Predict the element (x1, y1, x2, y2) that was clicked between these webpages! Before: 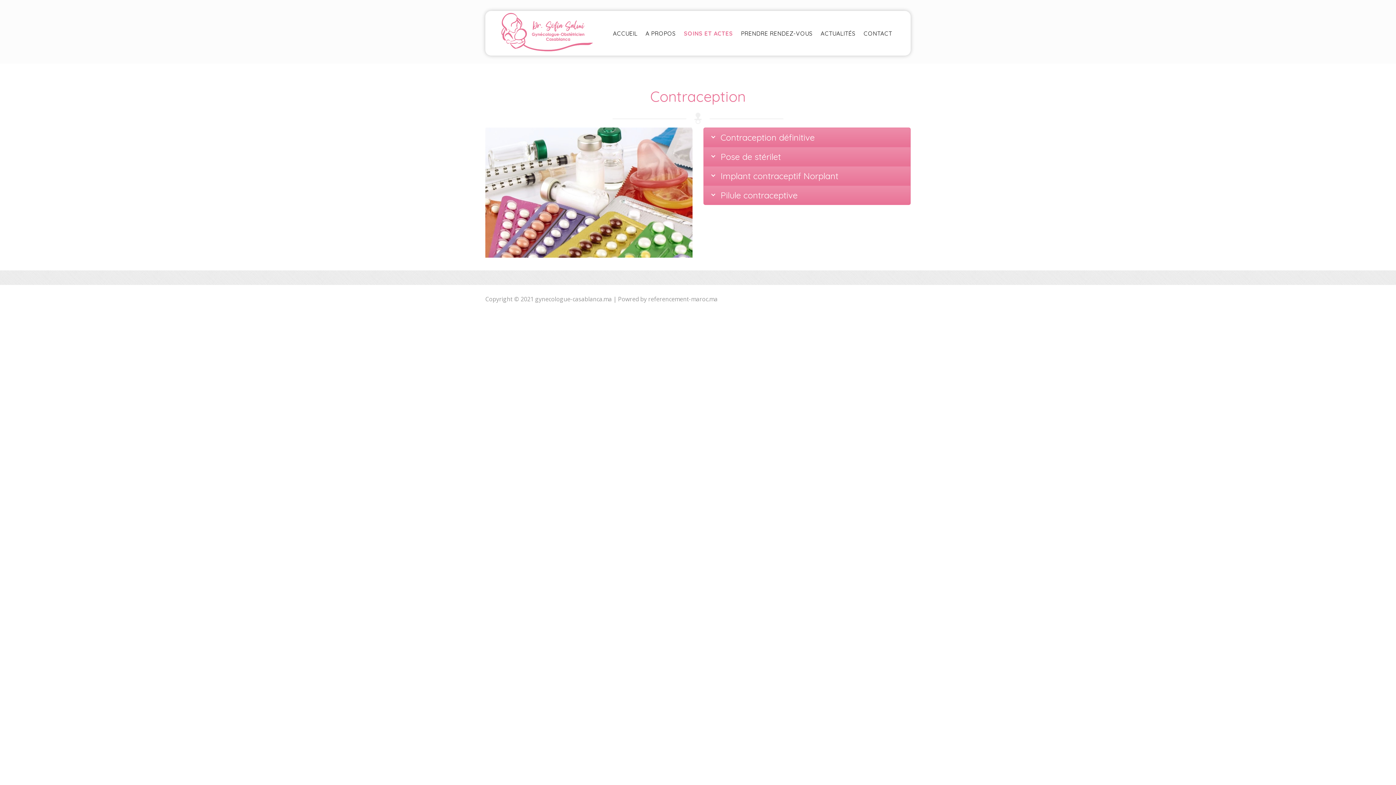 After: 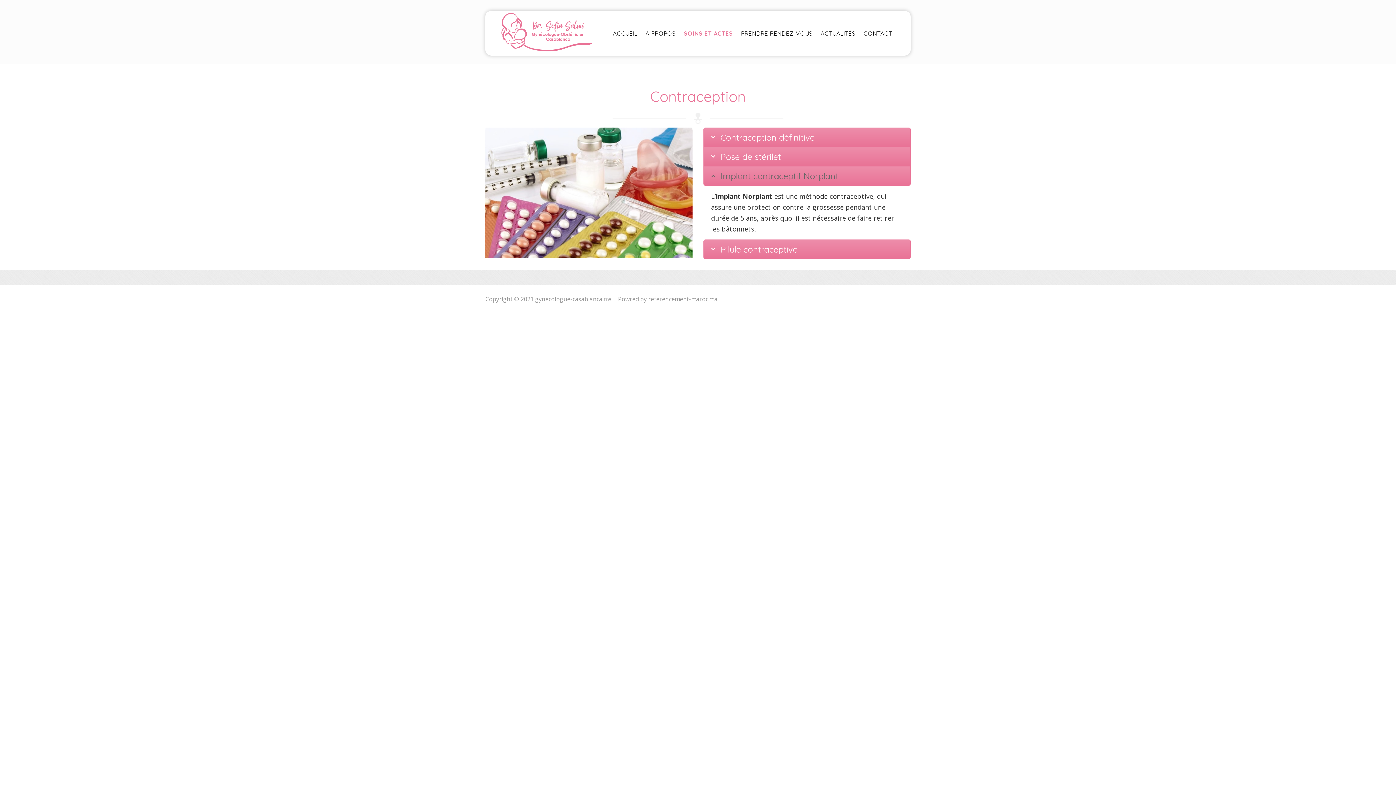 Action: label: Implant contraceptif Norplant bbox: (704, 166, 910, 185)